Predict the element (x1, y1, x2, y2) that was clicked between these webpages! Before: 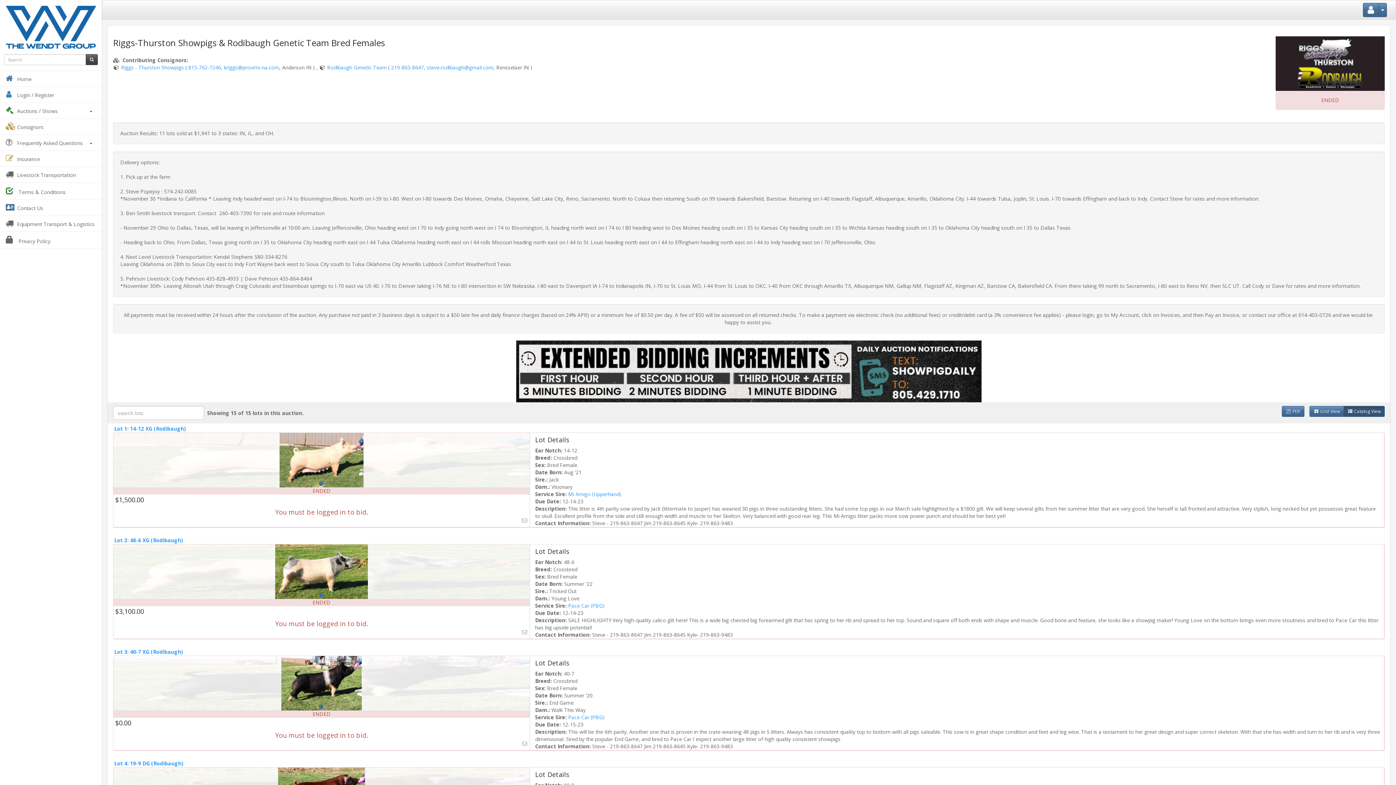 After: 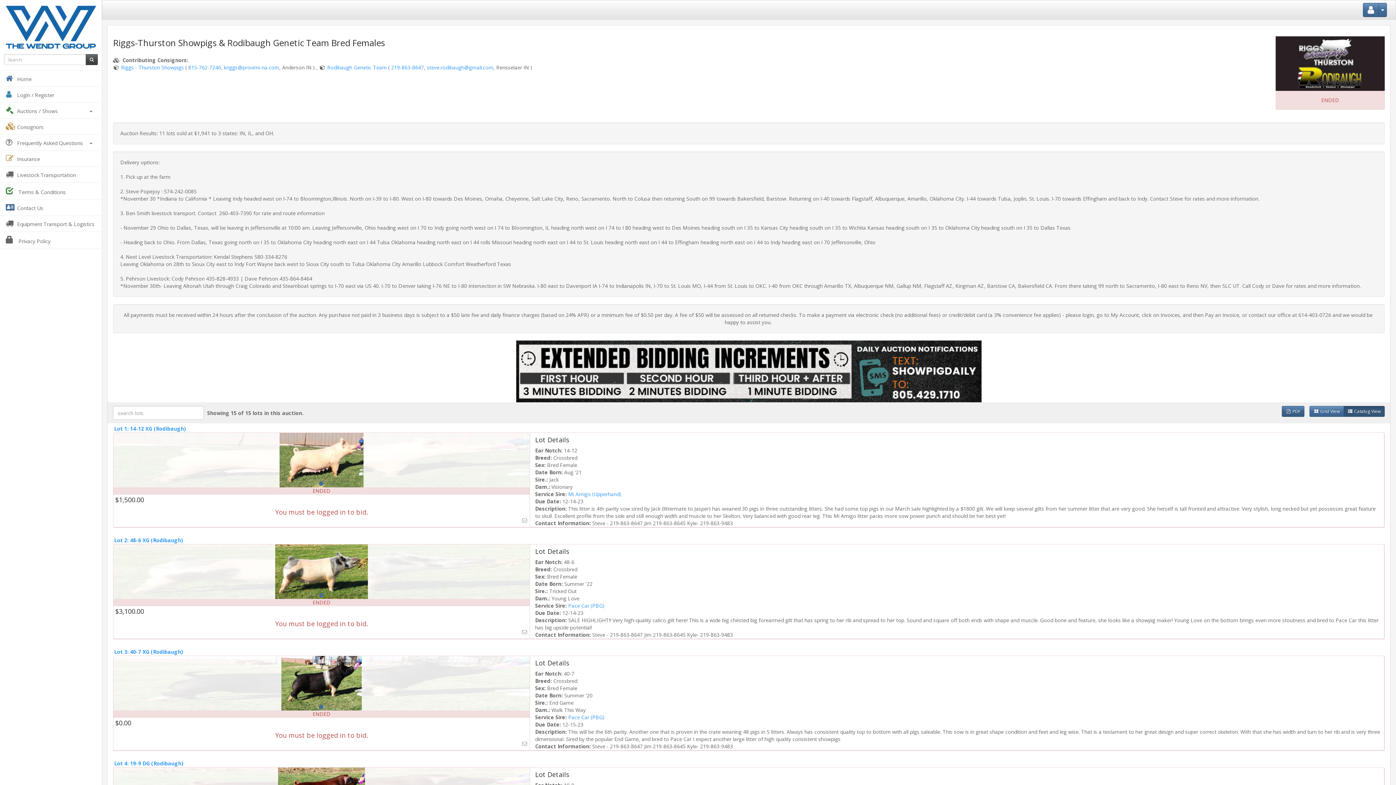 Action: bbox: (1282, 406, 1304, 417) label:  PDF